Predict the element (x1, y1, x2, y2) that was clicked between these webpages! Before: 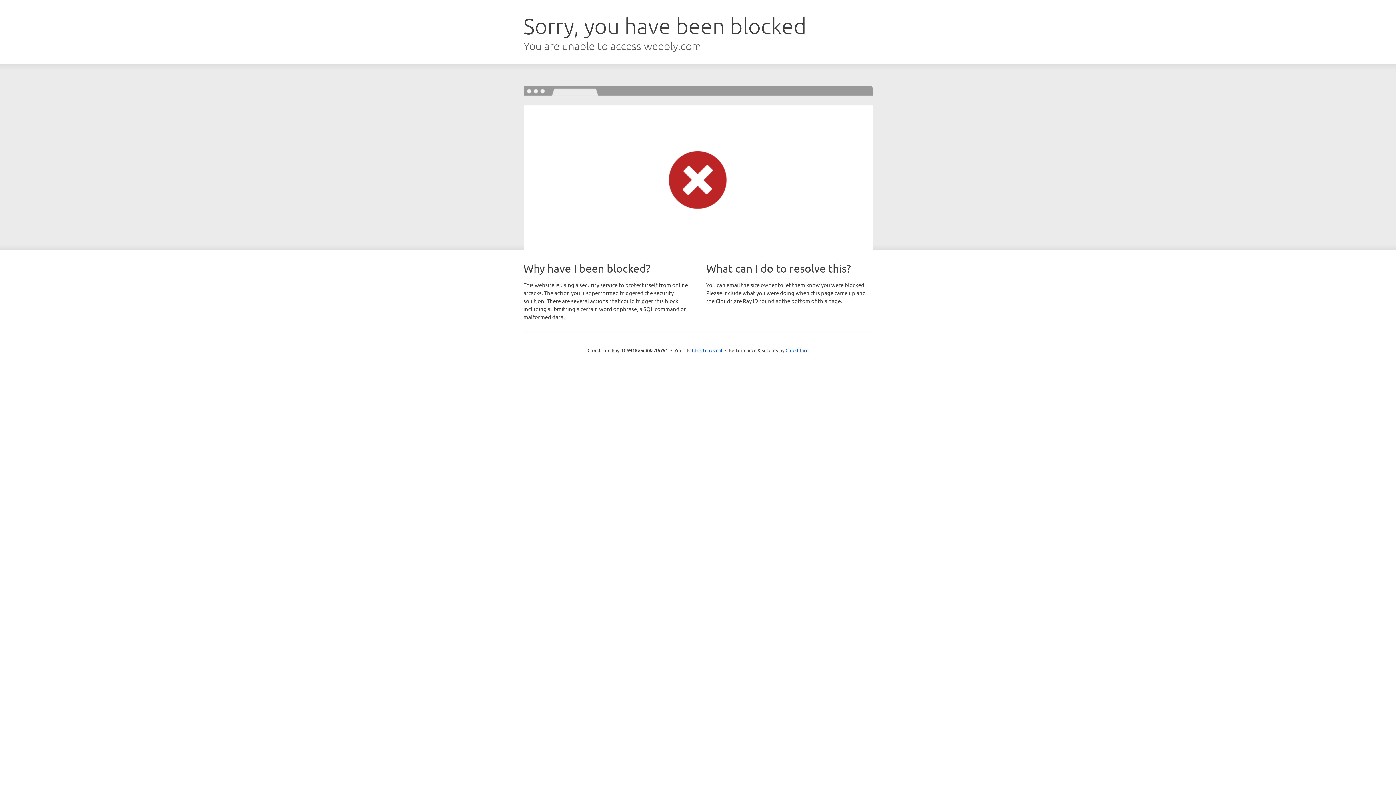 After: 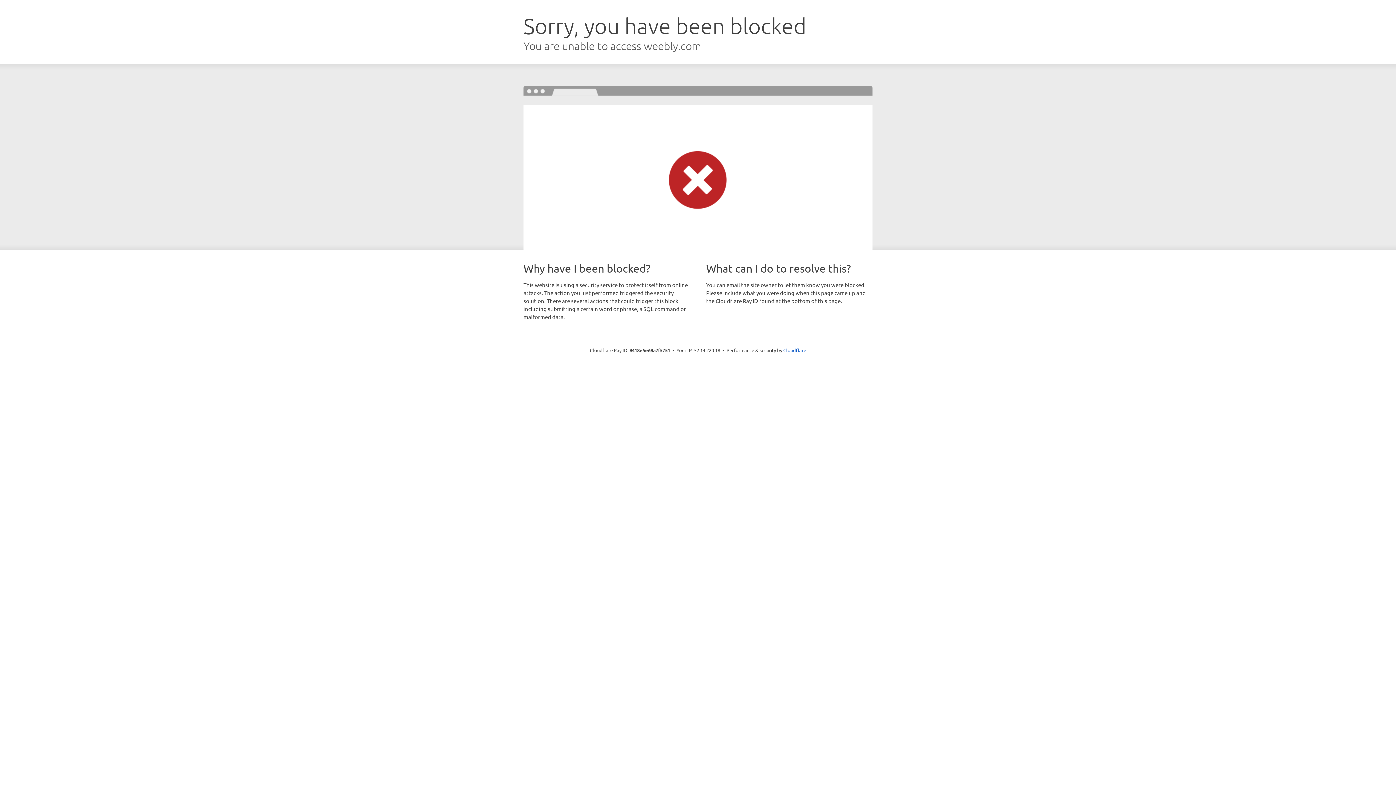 Action: bbox: (692, 346, 722, 353) label: Click to reveal